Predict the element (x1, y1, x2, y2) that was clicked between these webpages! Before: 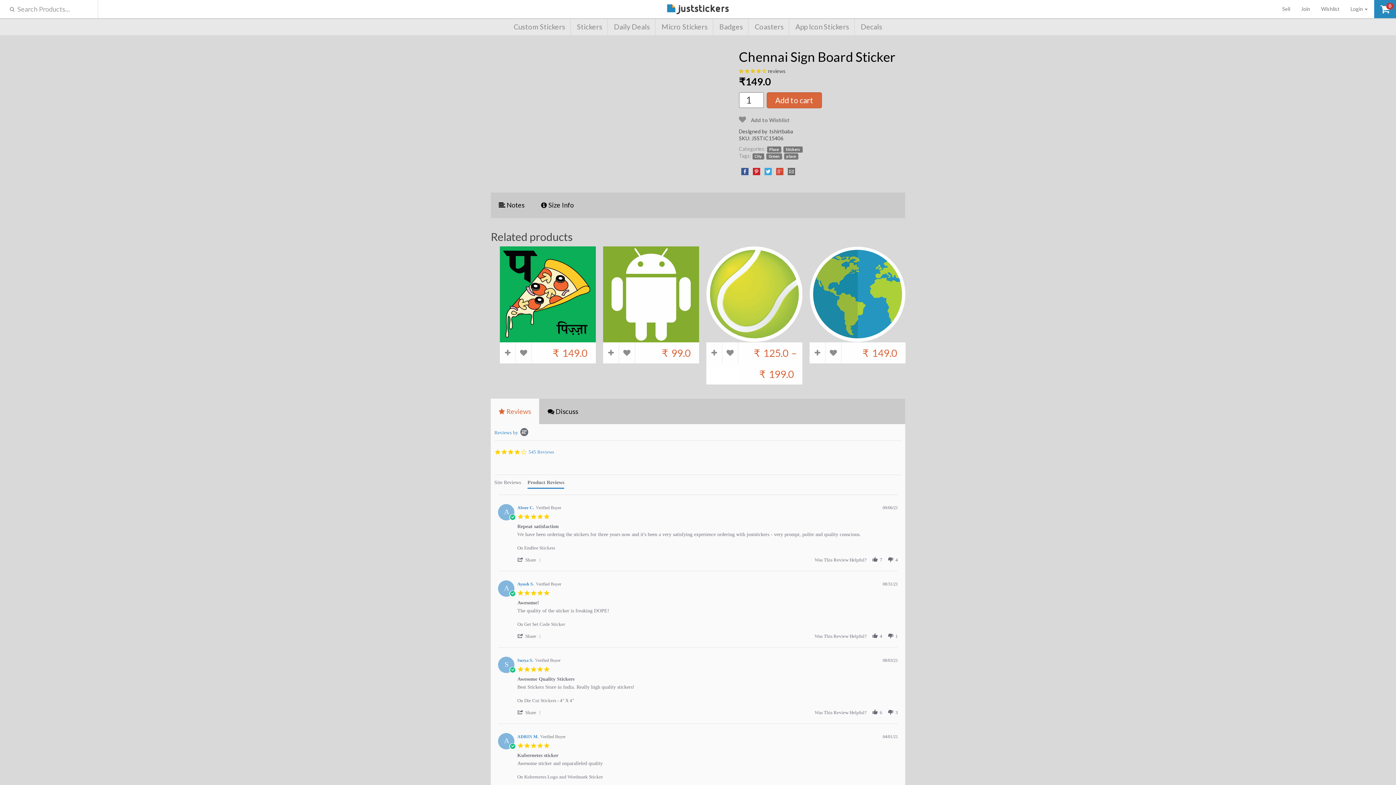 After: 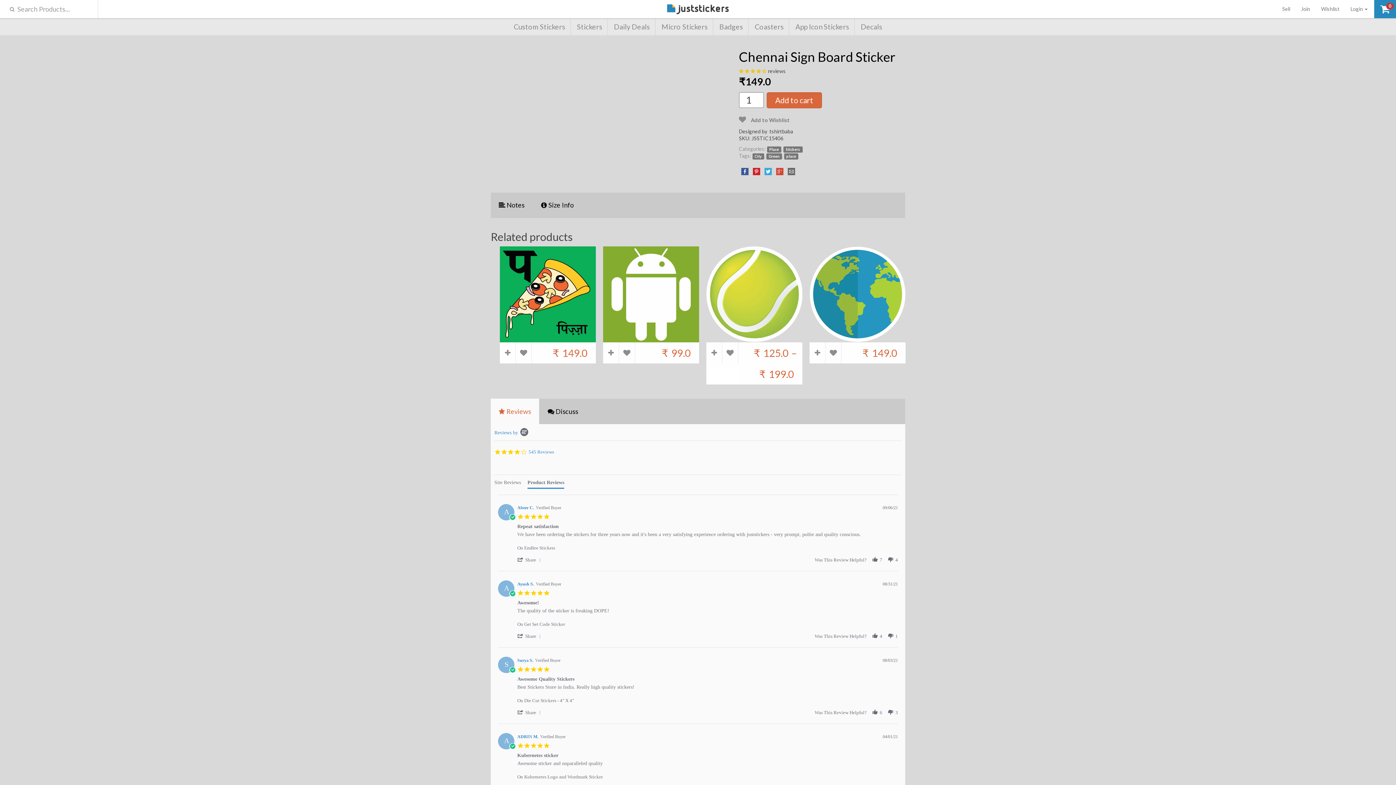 Action: bbox: (774, 166, 785, 174)